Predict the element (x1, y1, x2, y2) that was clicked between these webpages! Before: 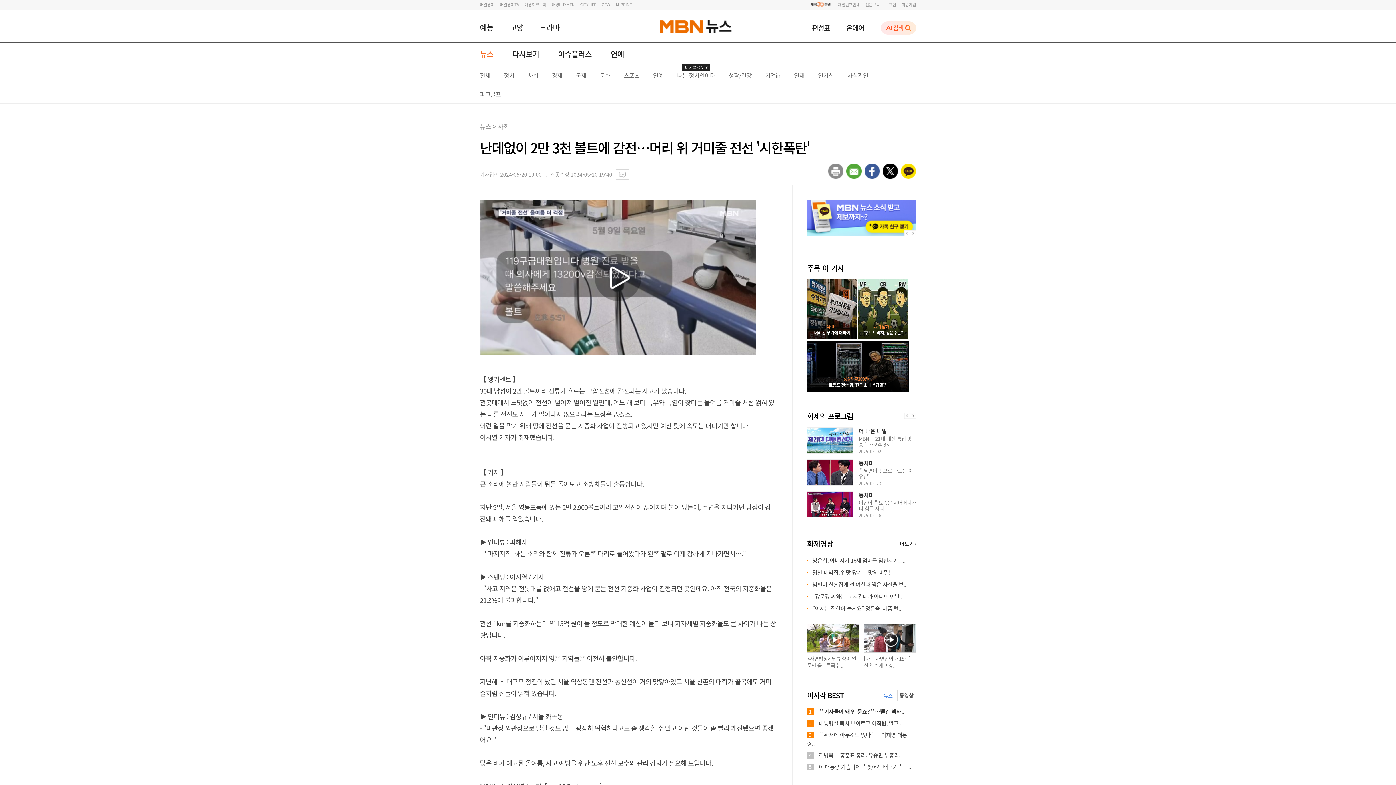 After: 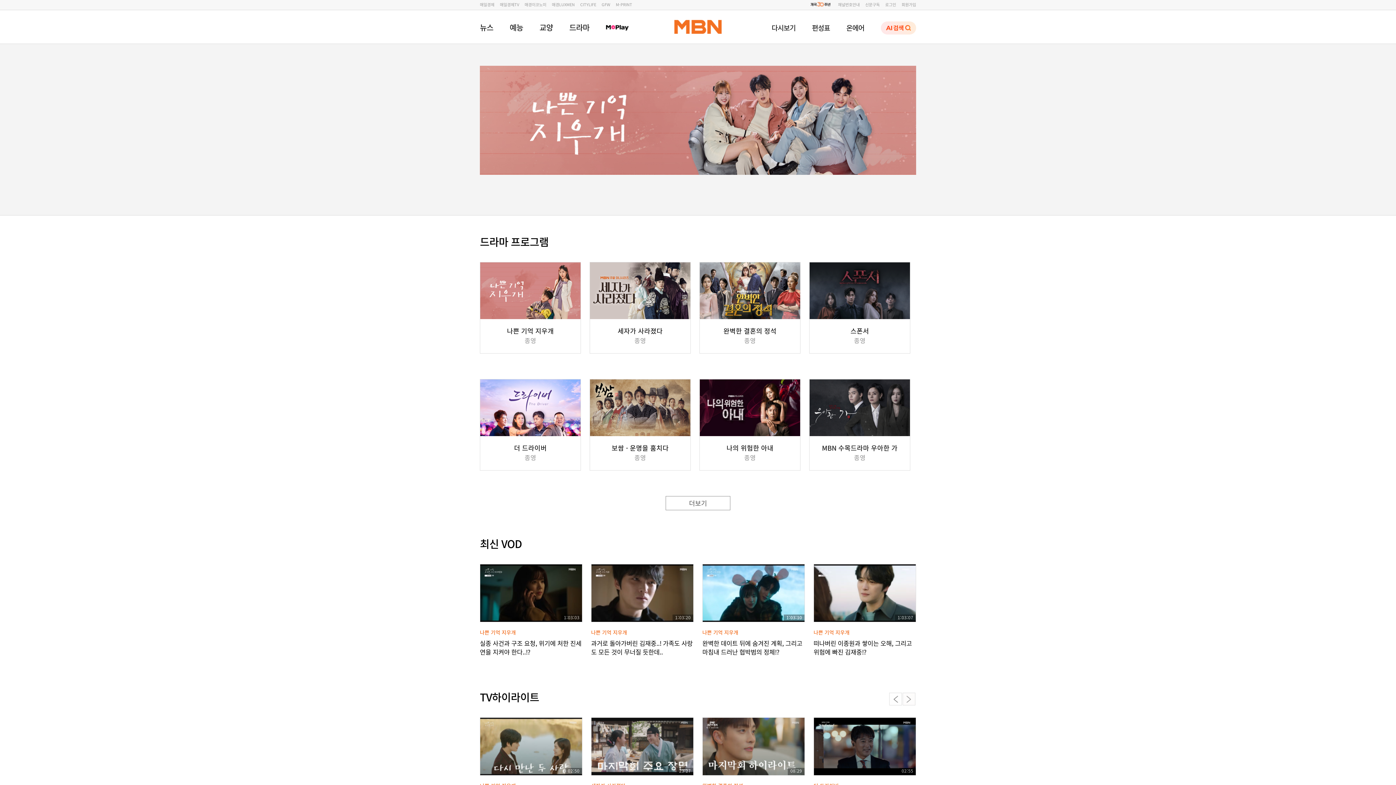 Action: bbox: (539, 21, 559, 33) label: 드라마